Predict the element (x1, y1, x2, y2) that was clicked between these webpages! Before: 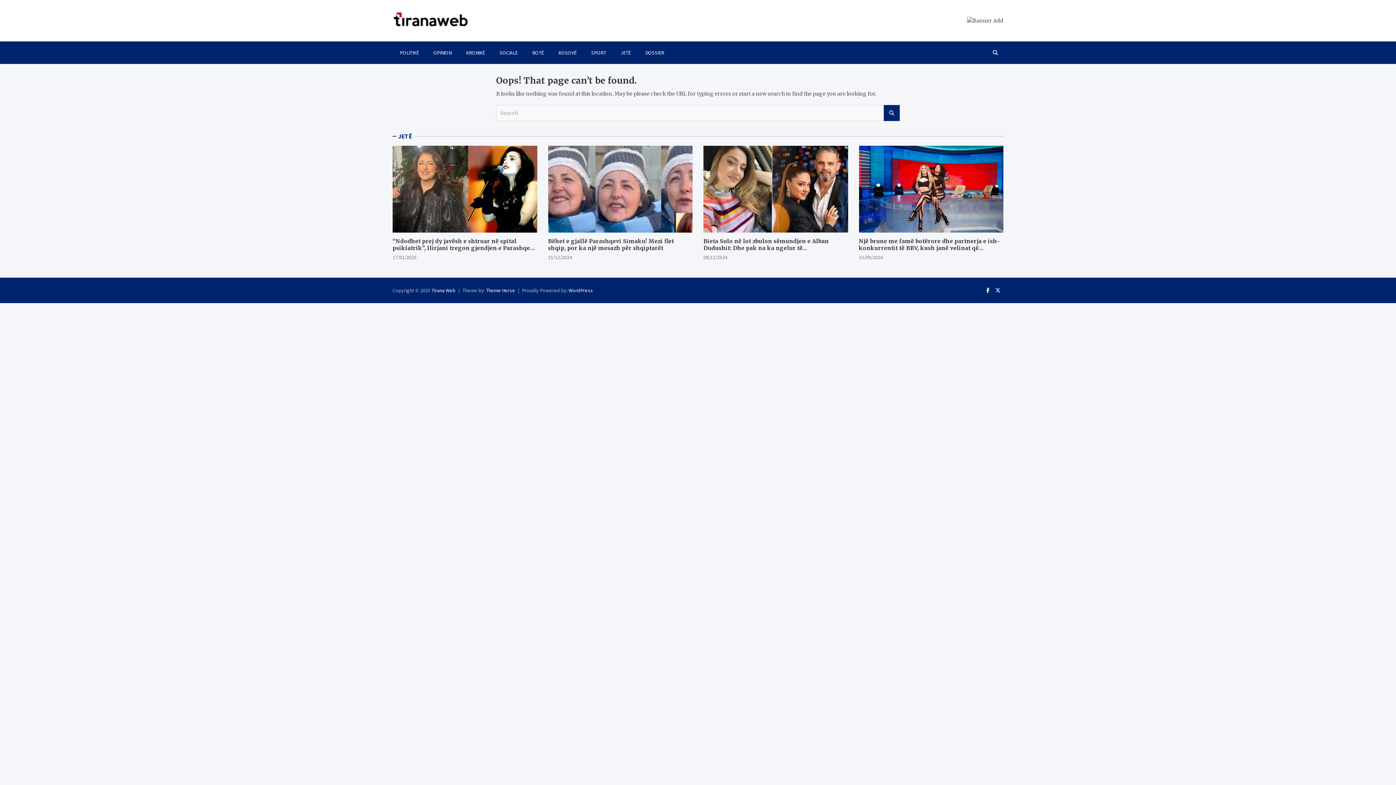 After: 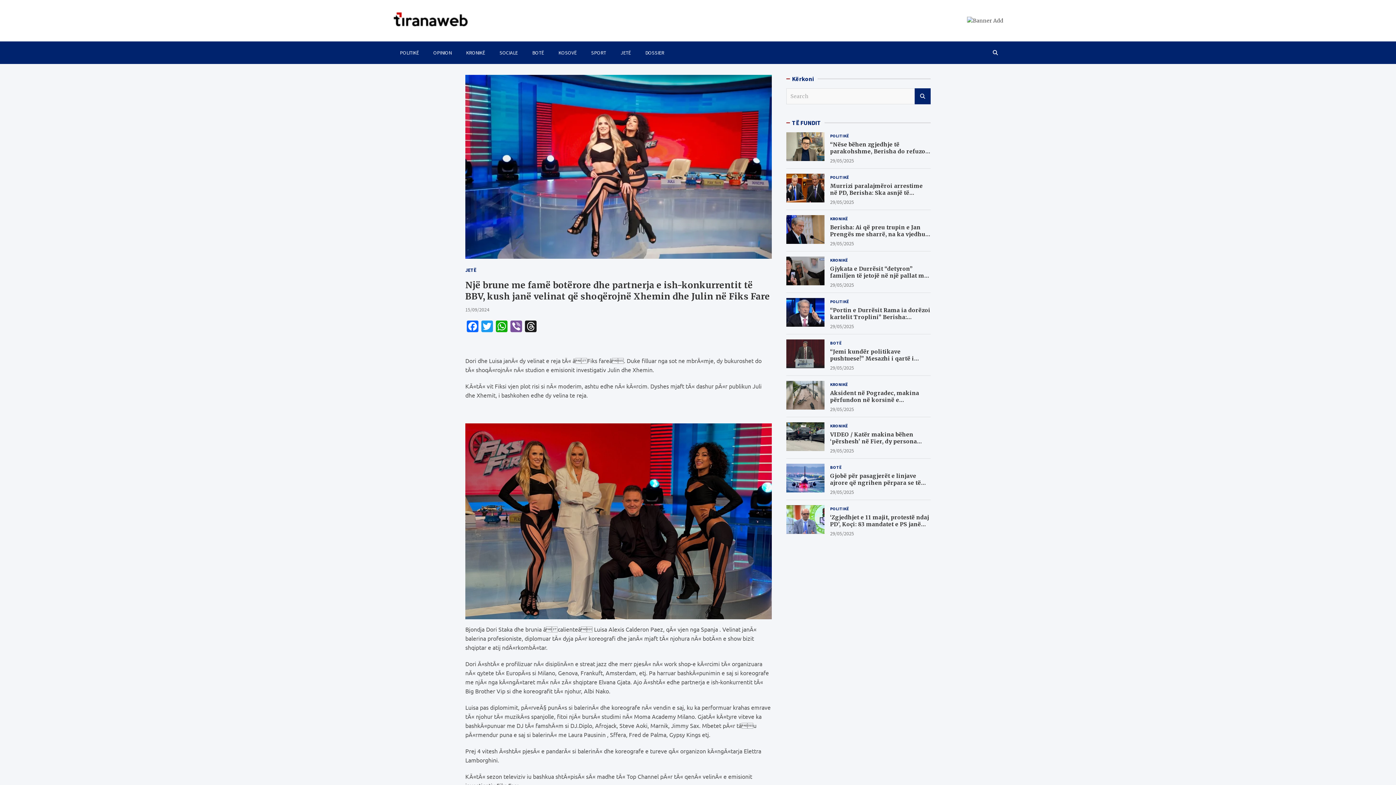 Action: bbox: (859, 254, 883, 260) label: 15/09/2024